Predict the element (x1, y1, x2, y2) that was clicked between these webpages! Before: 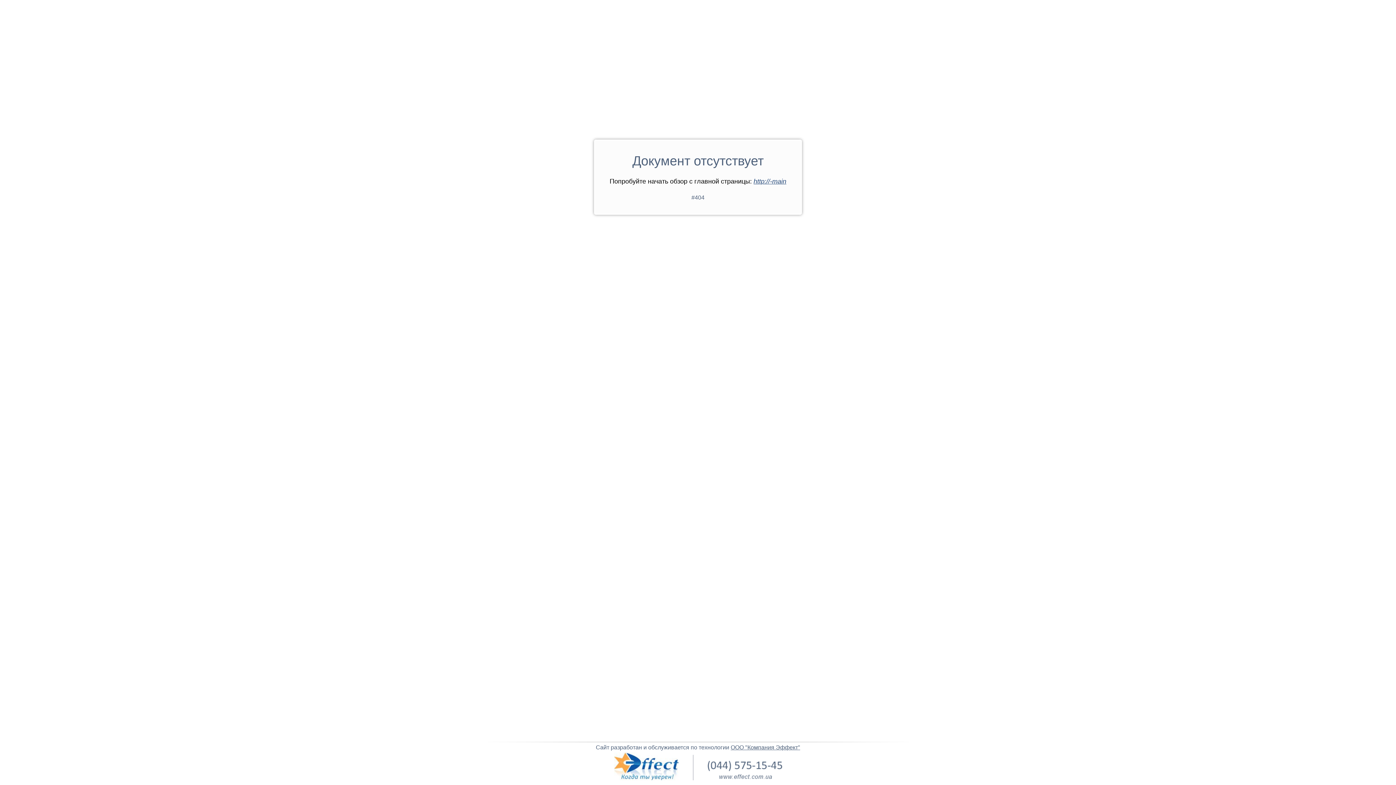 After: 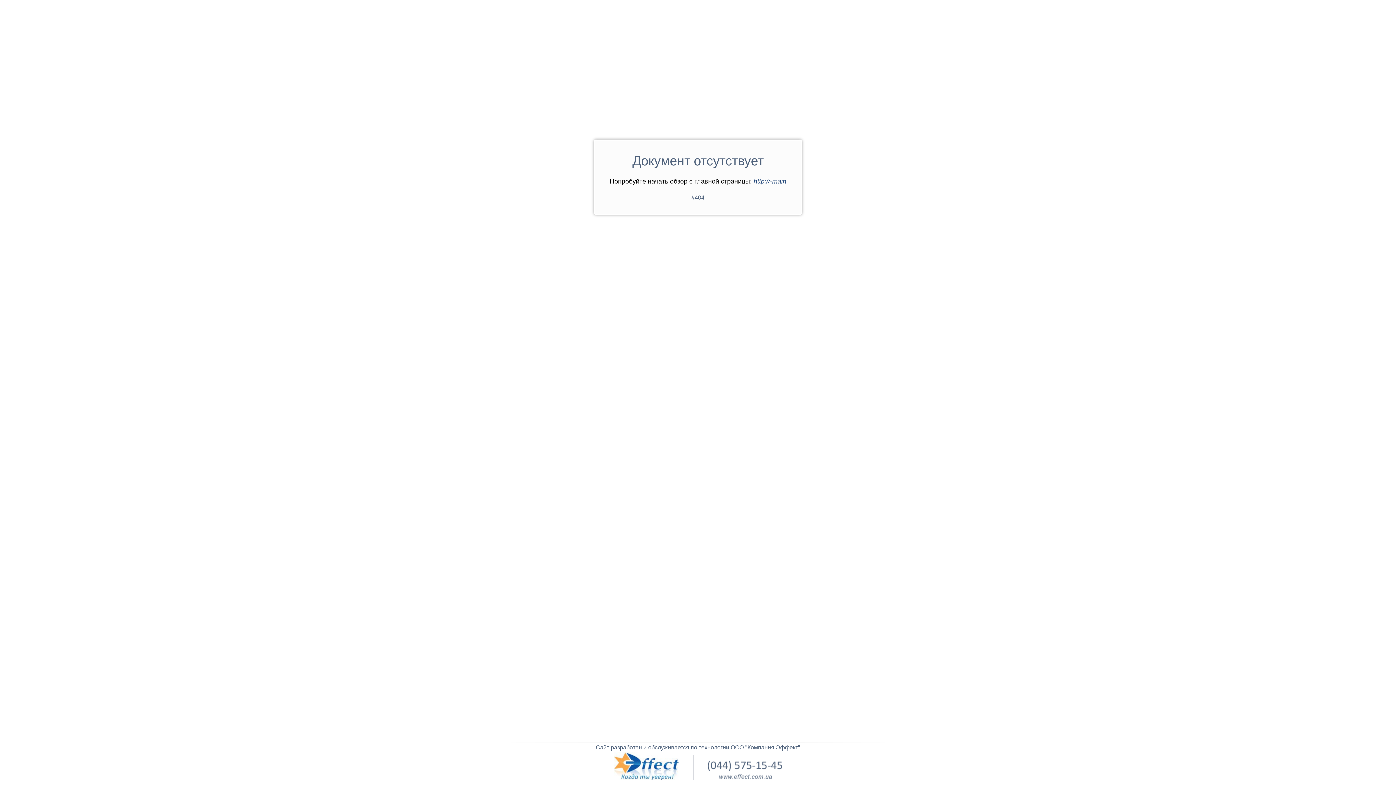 Action: bbox: (707, 775, 782, 781)